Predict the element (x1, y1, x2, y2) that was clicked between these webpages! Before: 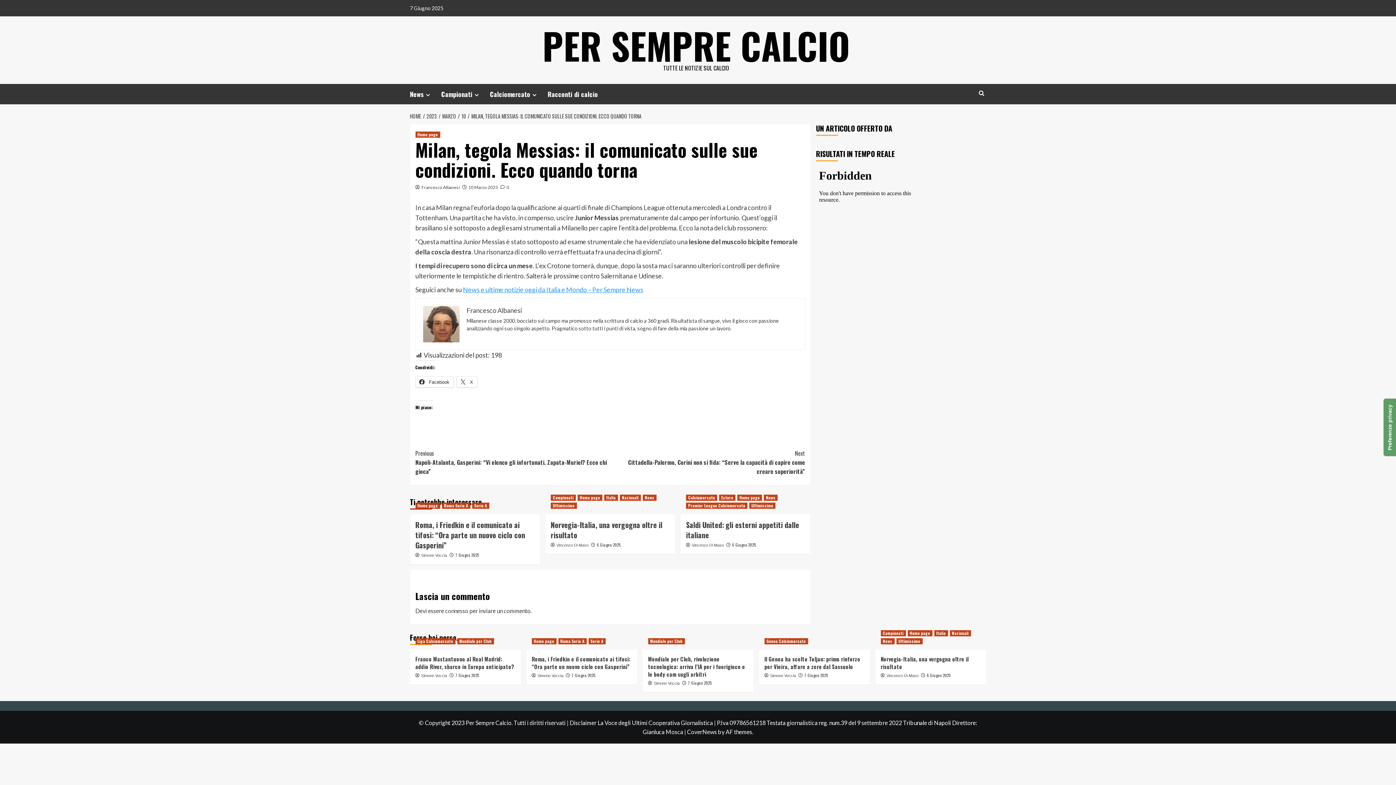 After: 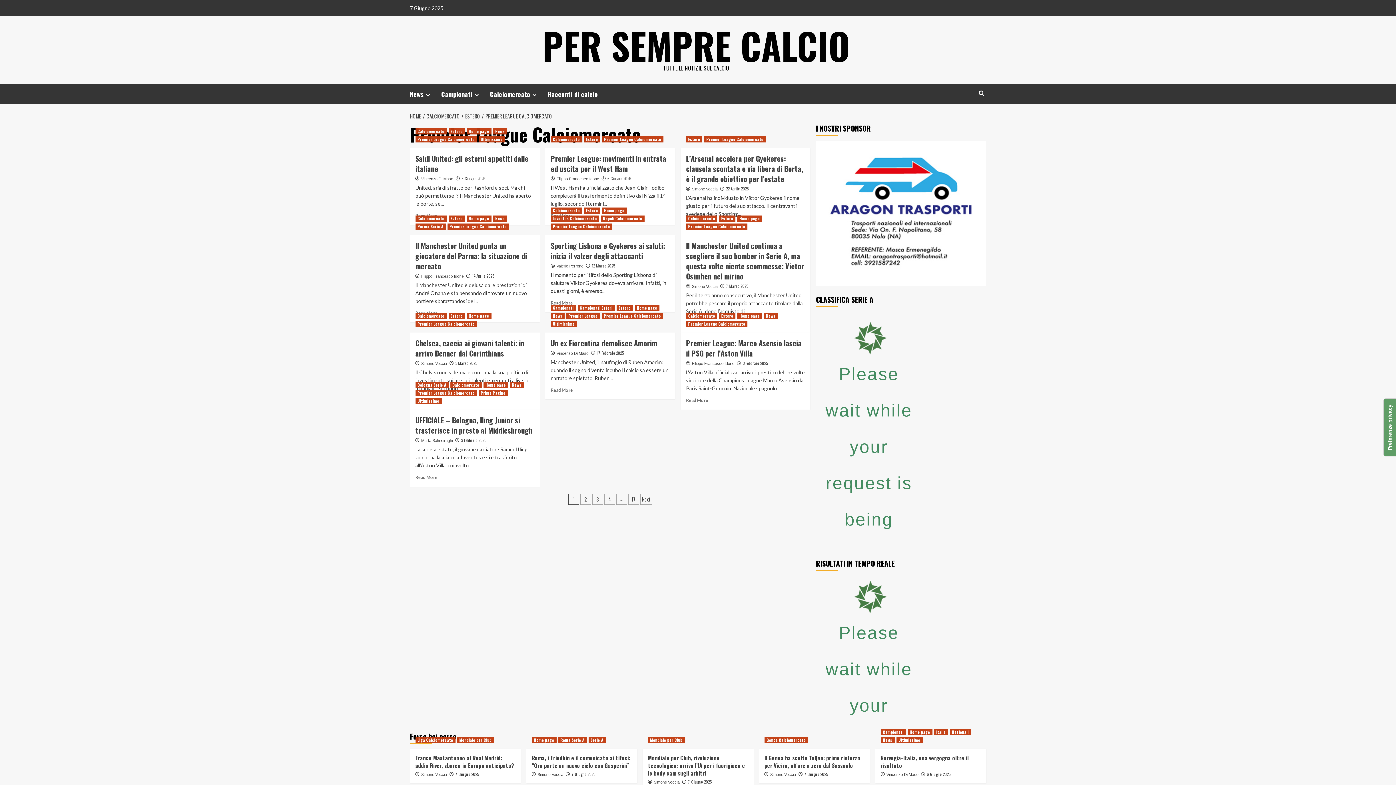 Action: label: View all posts in Premier League Calciomercato bbox: (686, 502, 747, 509)